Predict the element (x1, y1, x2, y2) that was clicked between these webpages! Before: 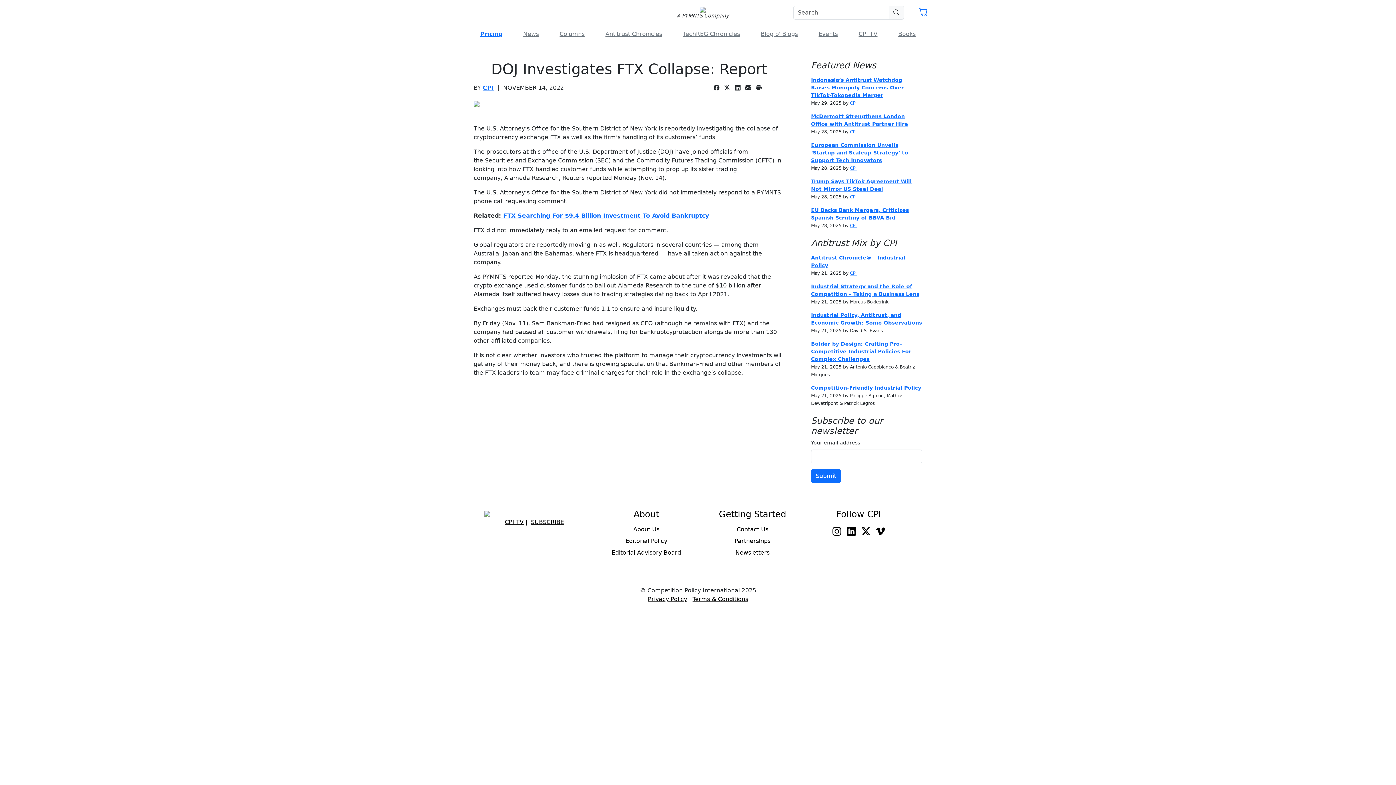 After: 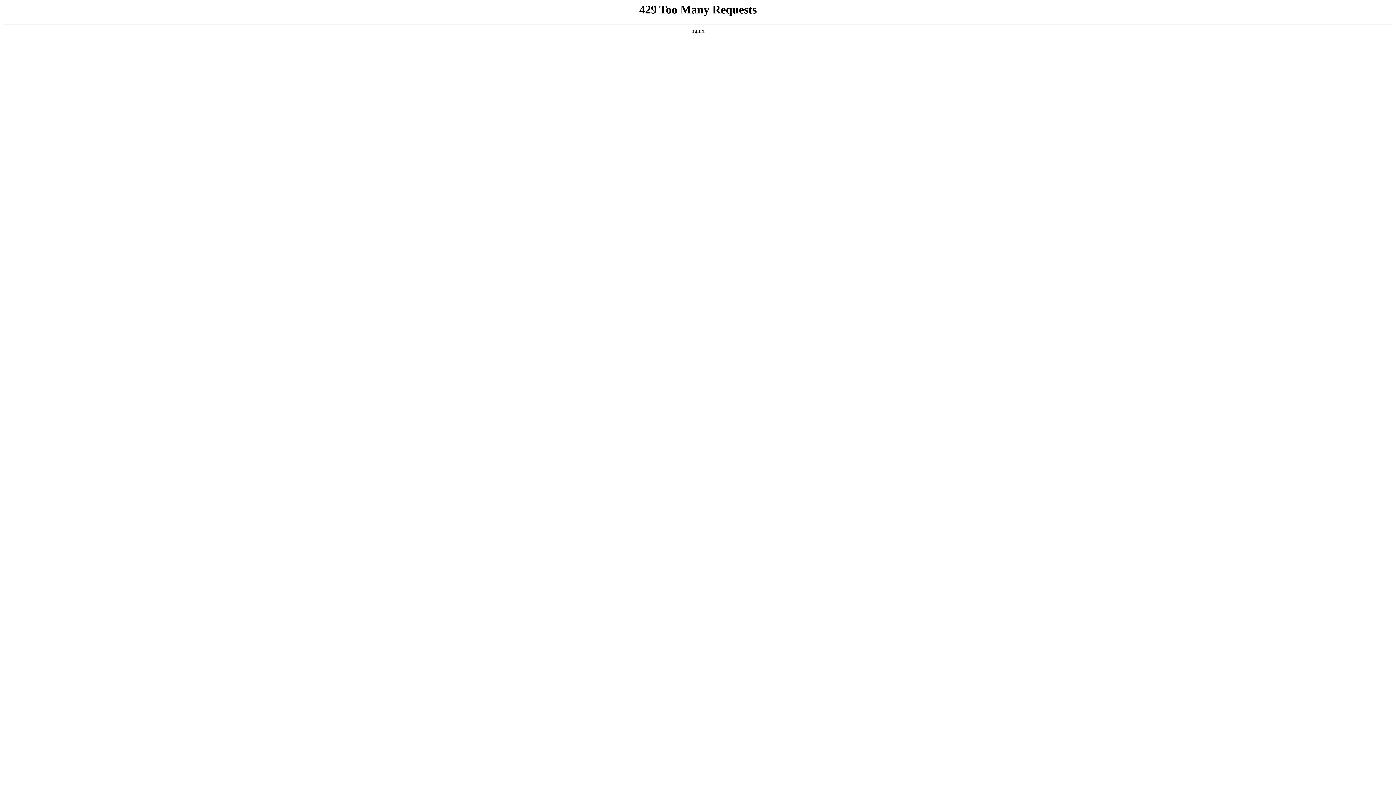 Action: label: Editorial Advisory Board bbox: (593, 548, 699, 557)